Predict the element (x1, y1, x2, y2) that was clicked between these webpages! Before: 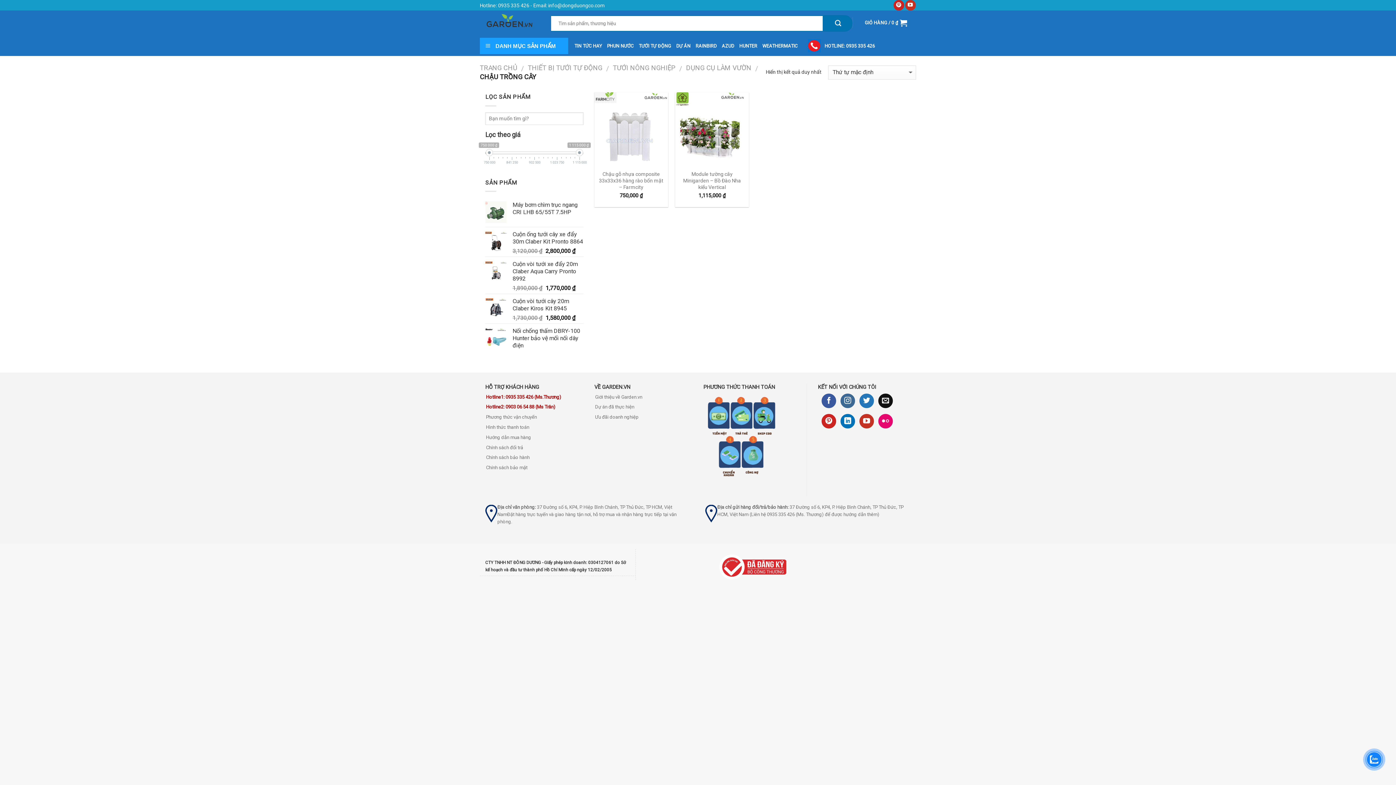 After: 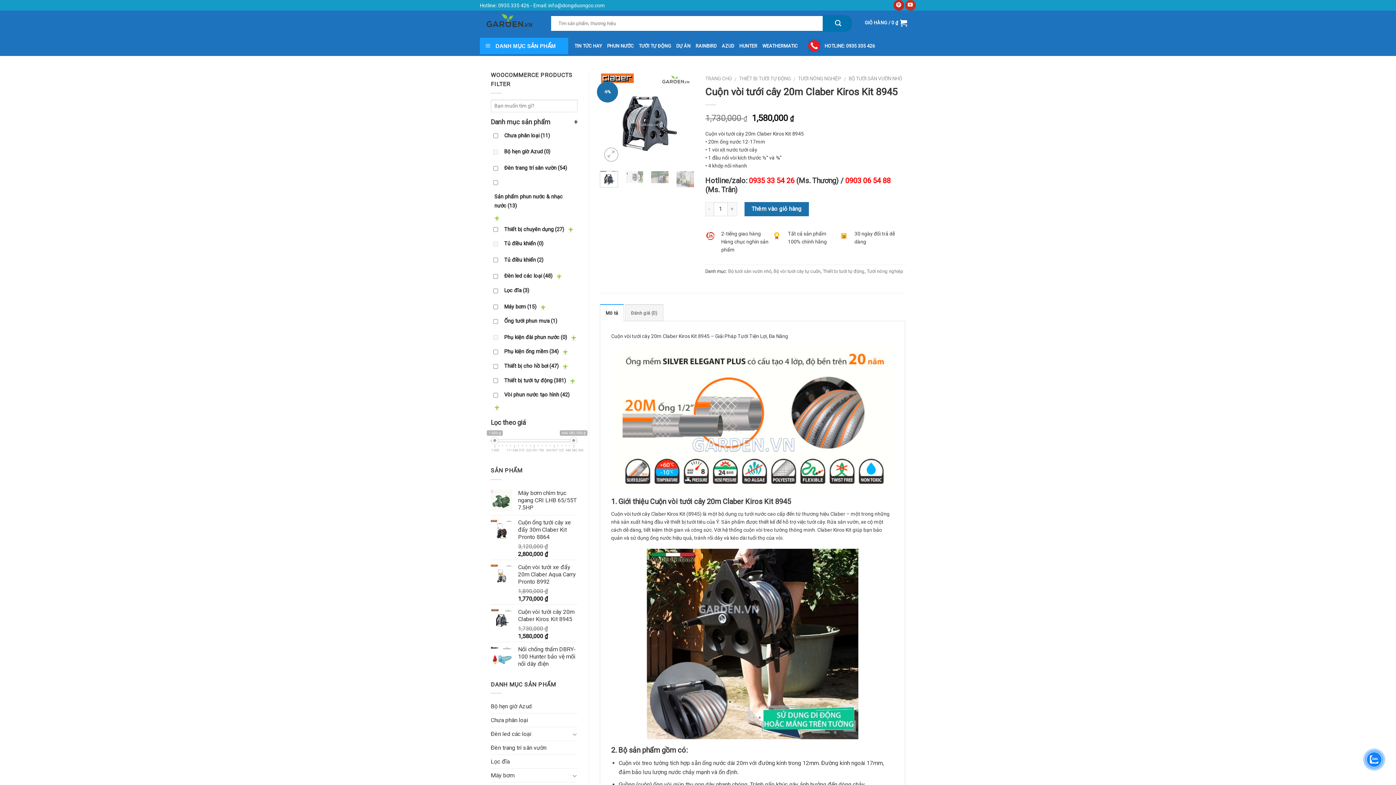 Action: bbox: (512, 297, 583, 312) label: Cuộn vòi tưới cây 20m Claber Kiros Kit 8945